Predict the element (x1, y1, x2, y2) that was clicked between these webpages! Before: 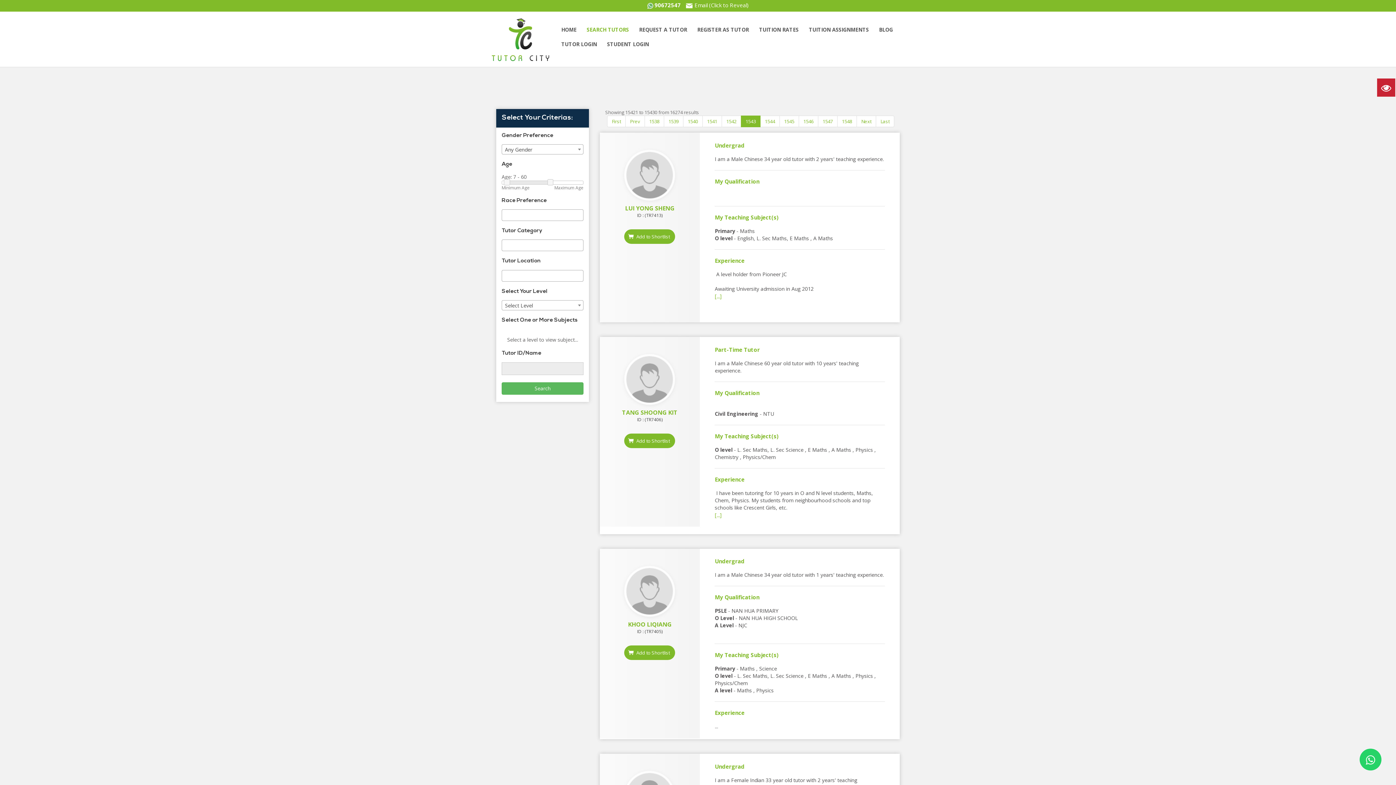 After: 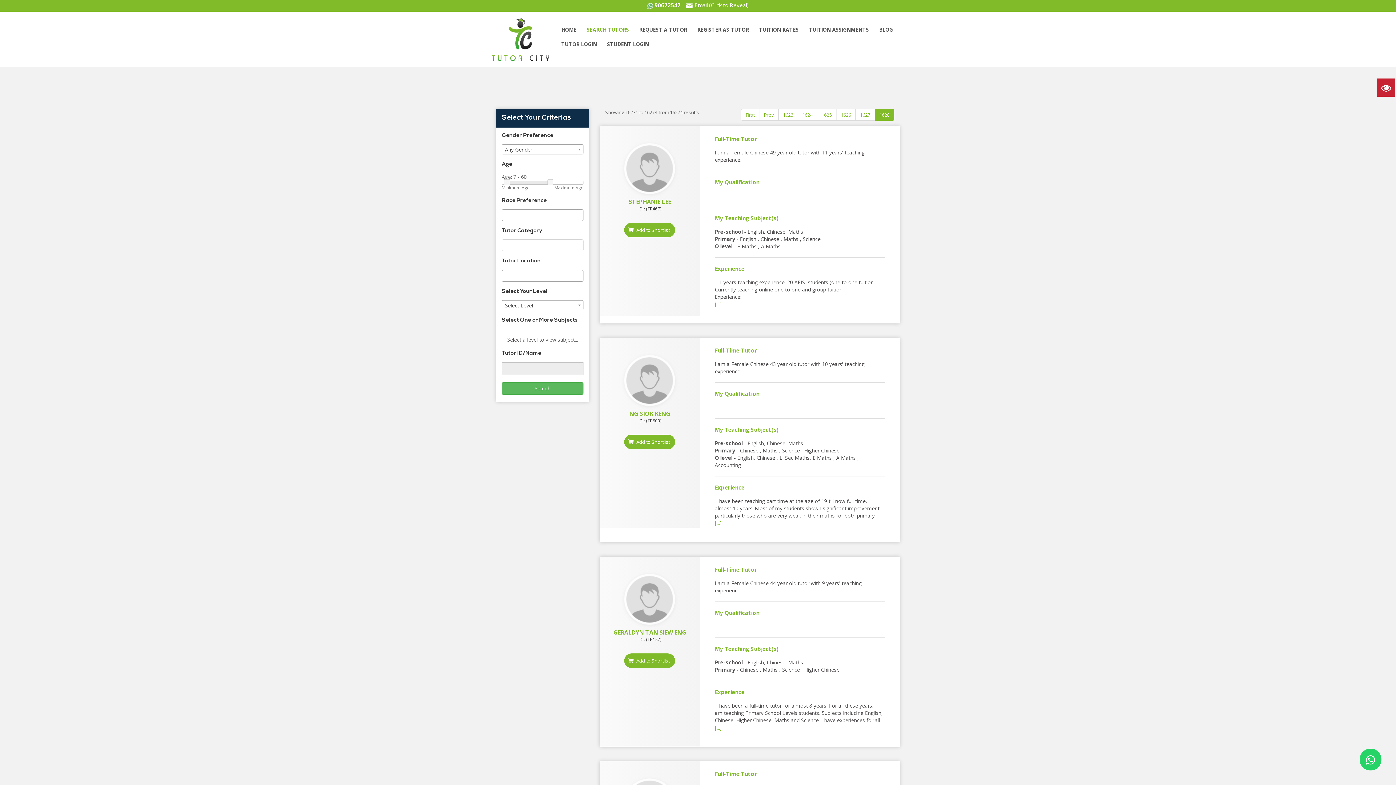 Action: bbox: (876, 115, 894, 127) label: Last